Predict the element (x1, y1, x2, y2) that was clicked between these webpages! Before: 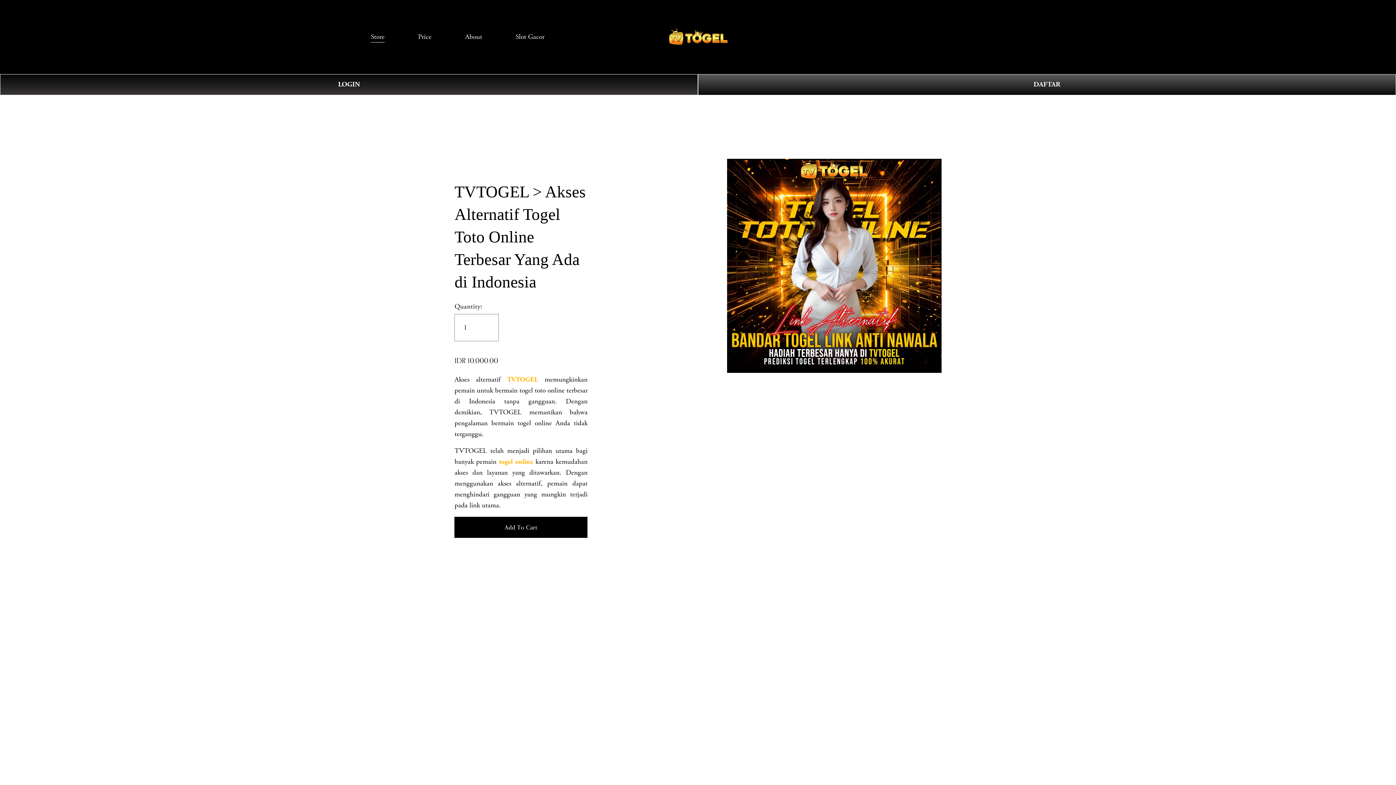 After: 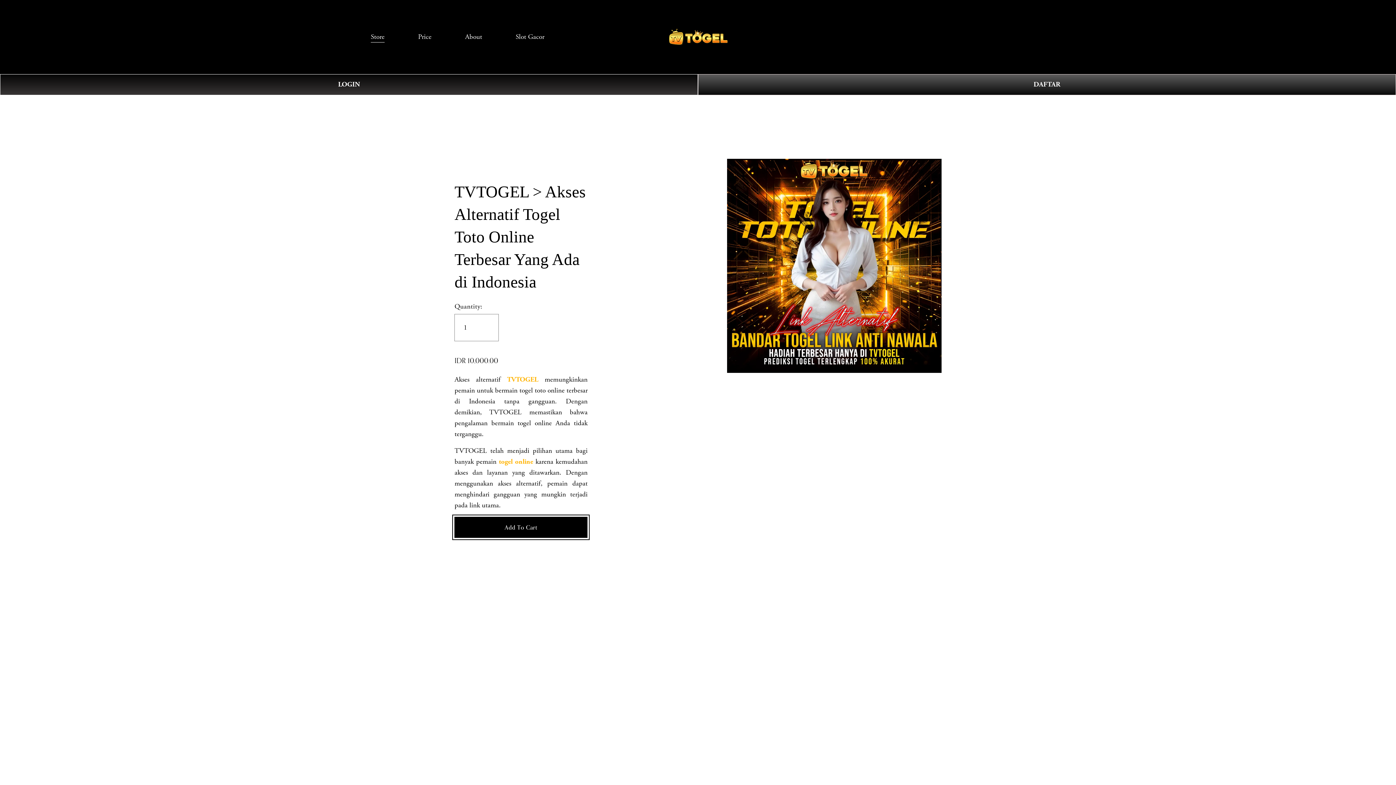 Action: label: Add To Cart bbox: (454, 523, 587, 532)